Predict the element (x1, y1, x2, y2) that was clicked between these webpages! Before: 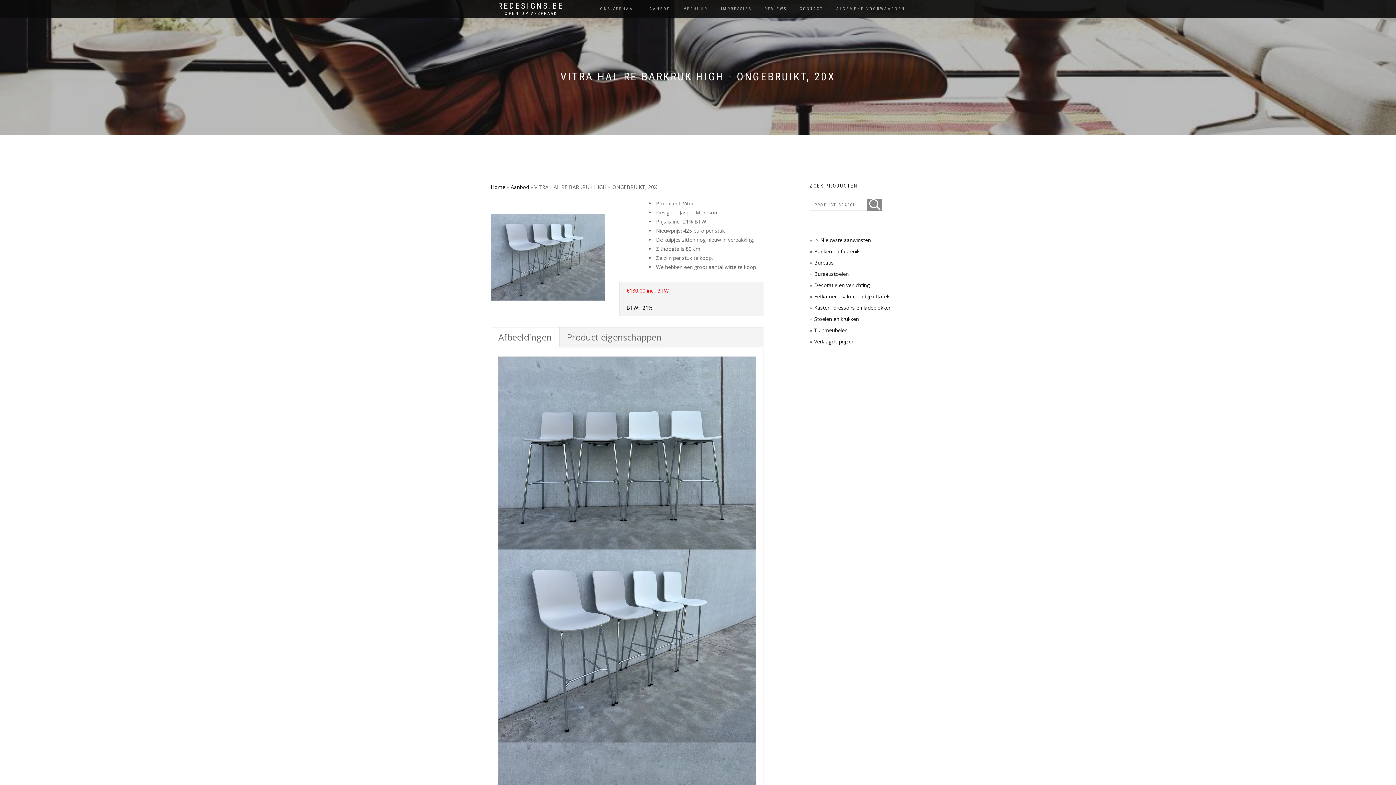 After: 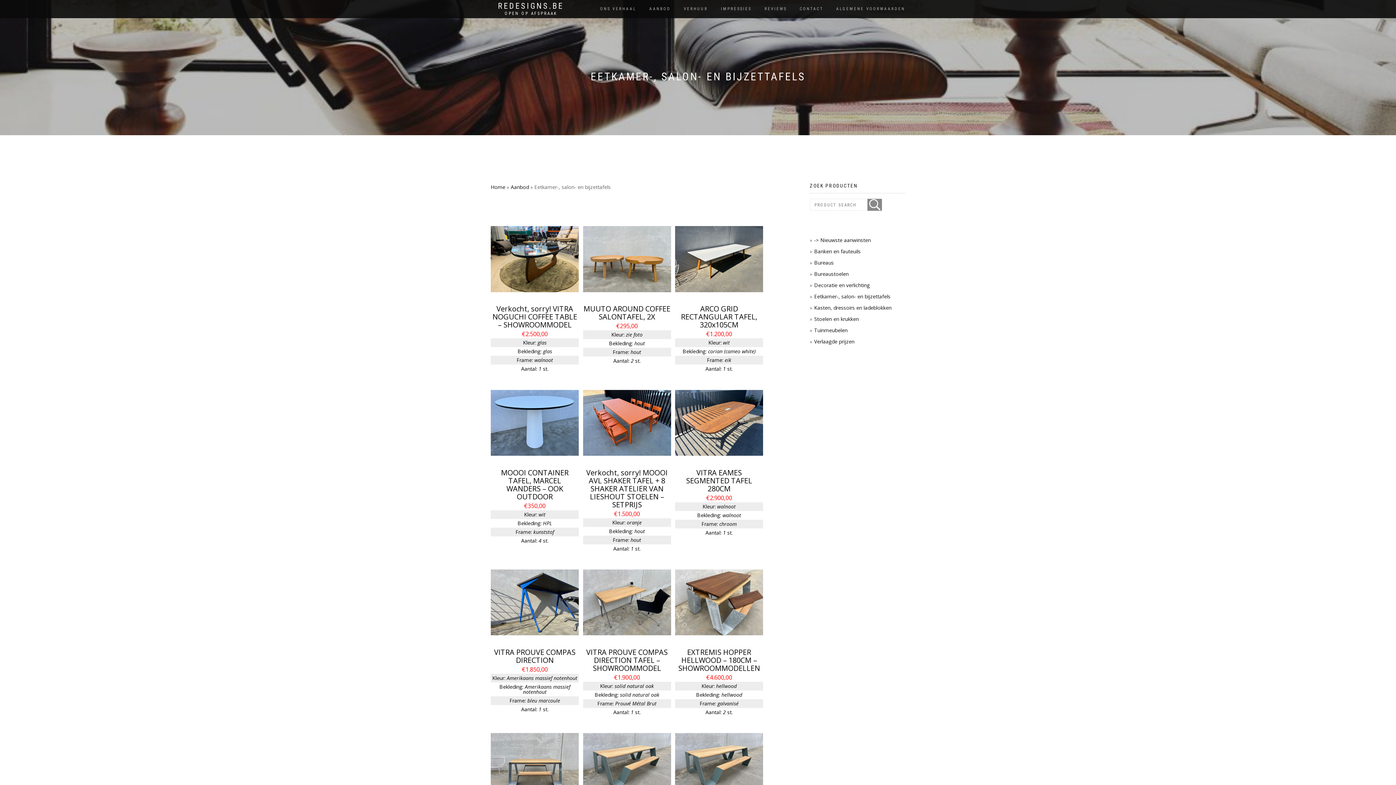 Action: label: Eetkamer-, salon- en bijzettafels bbox: (814, 293, 890, 300)